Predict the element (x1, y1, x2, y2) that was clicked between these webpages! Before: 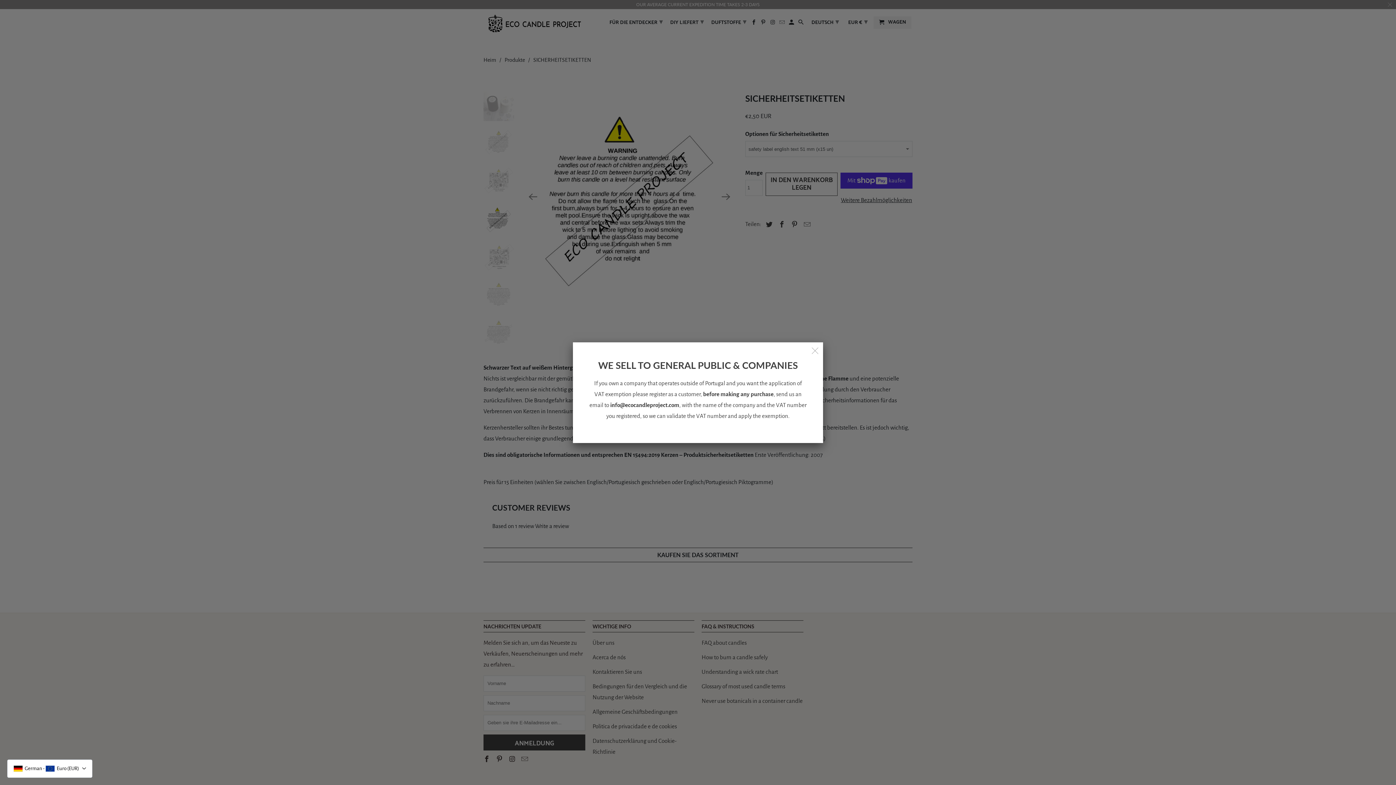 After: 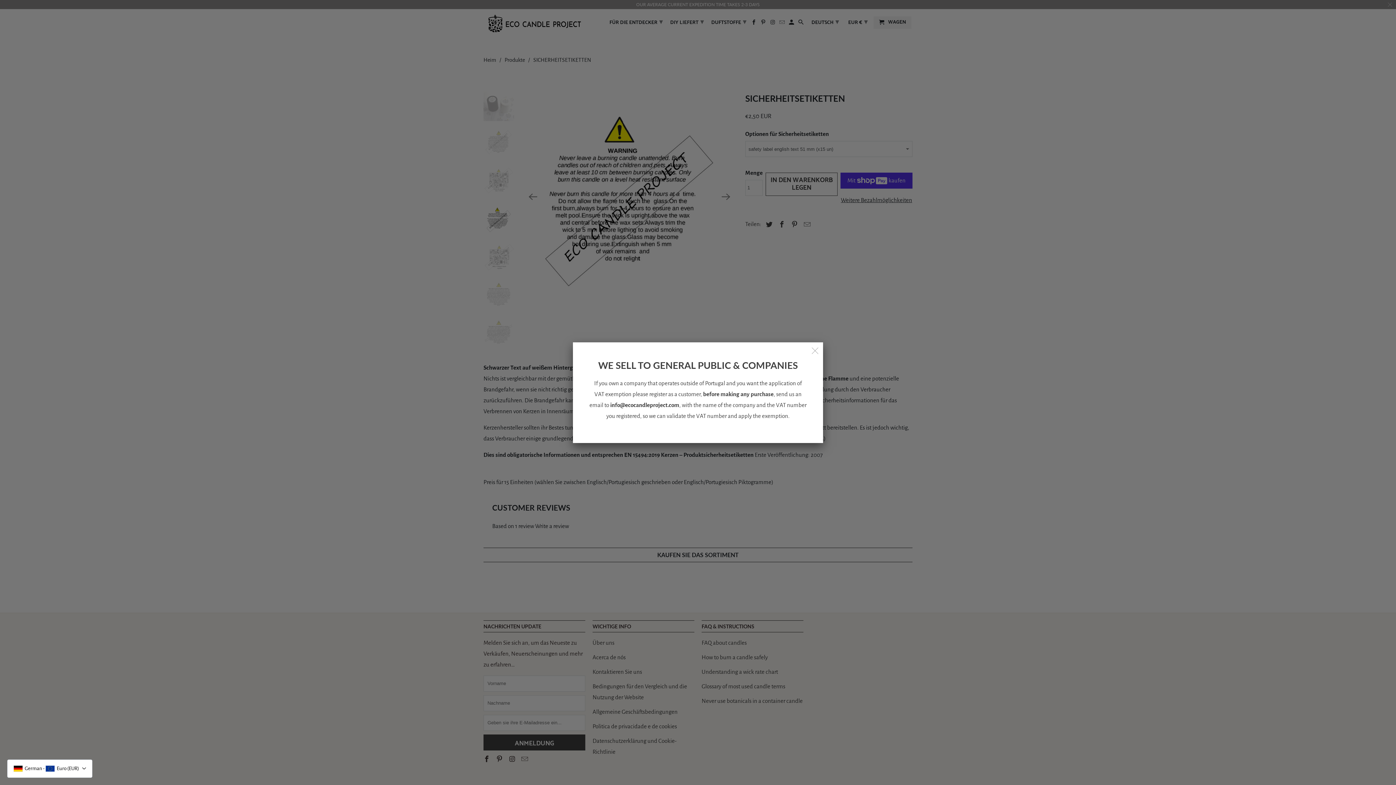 Action: bbox: (610, 402, 679, 408) label: info@ecocandleproject.com